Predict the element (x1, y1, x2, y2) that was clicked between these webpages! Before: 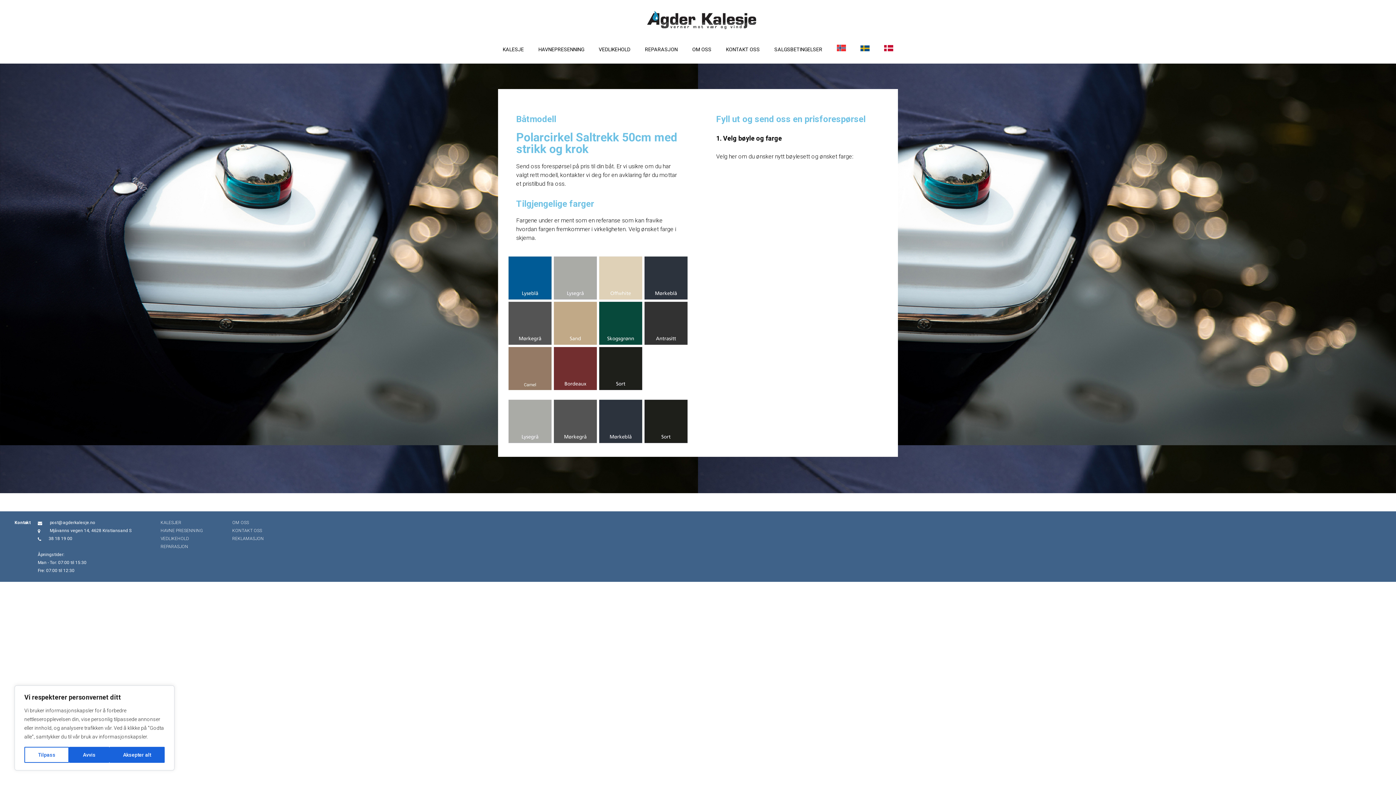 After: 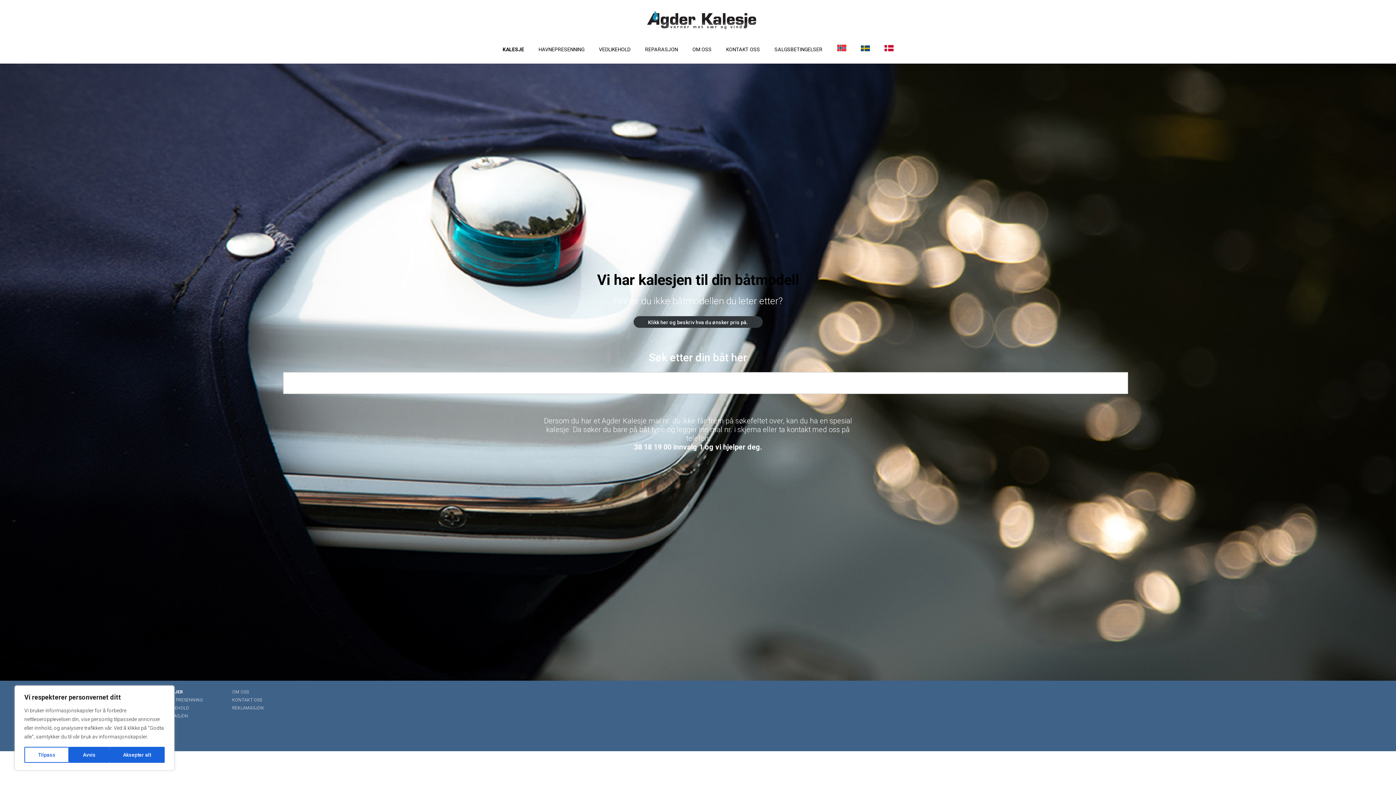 Action: bbox: (502, 40, 524, 56) label: KALESJE